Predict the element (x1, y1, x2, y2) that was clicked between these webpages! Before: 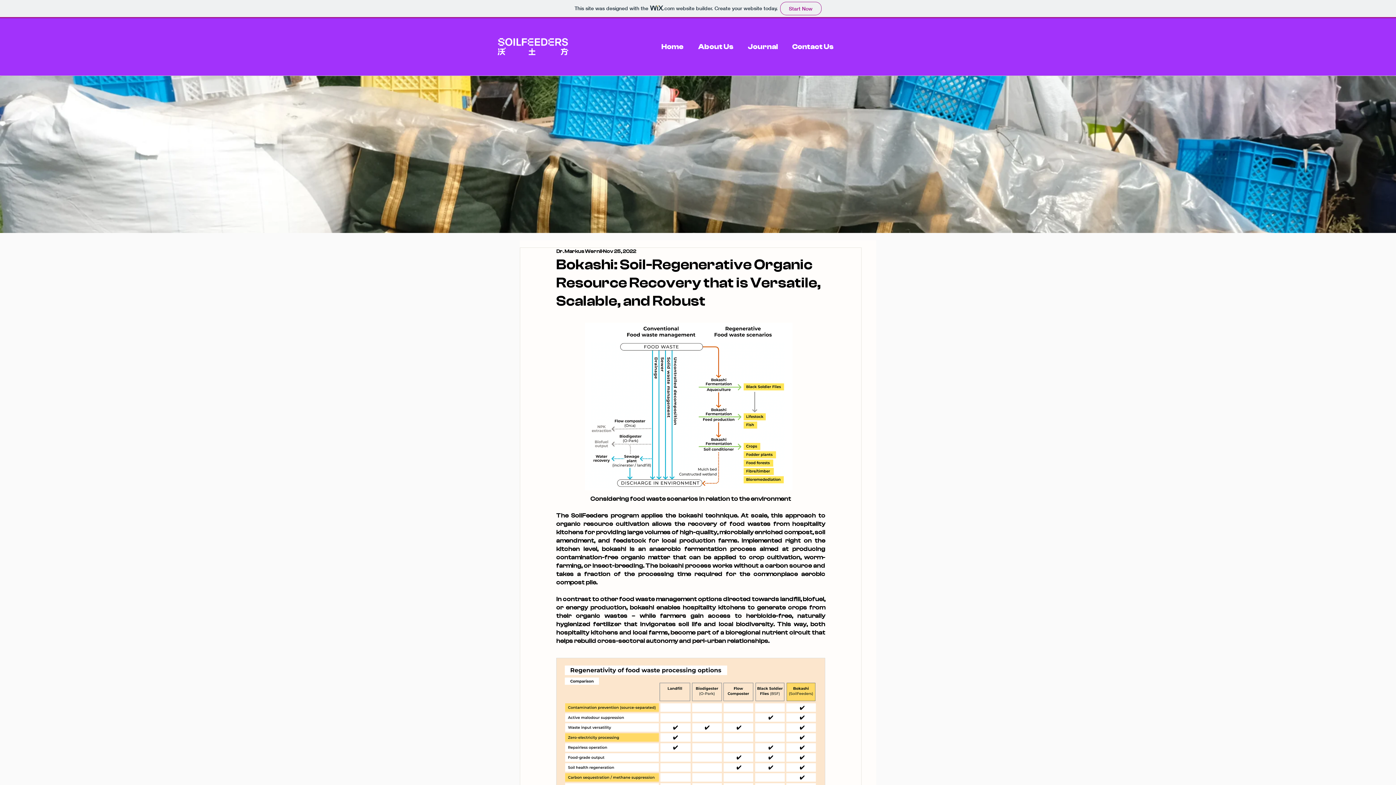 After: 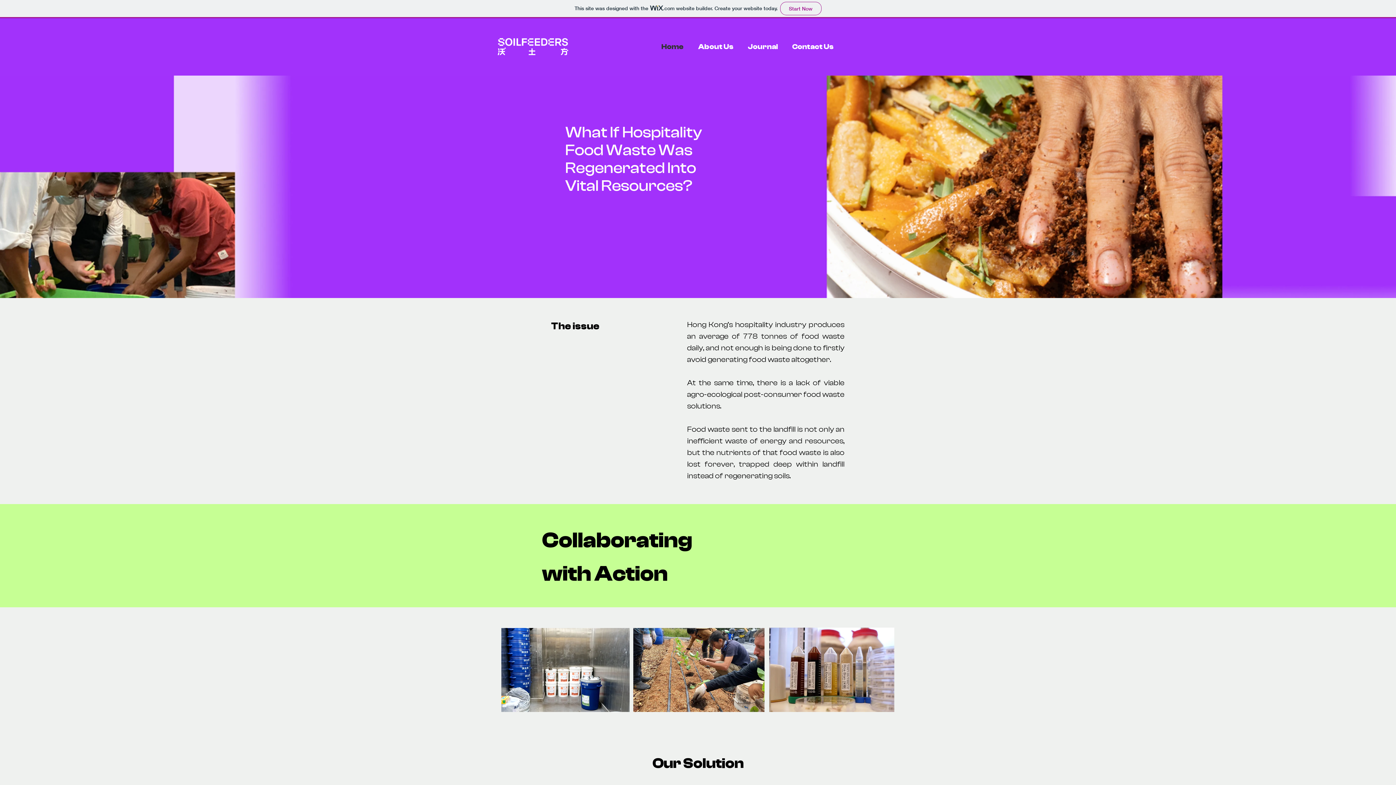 Action: bbox: (654, 40, 690, 53) label: Home